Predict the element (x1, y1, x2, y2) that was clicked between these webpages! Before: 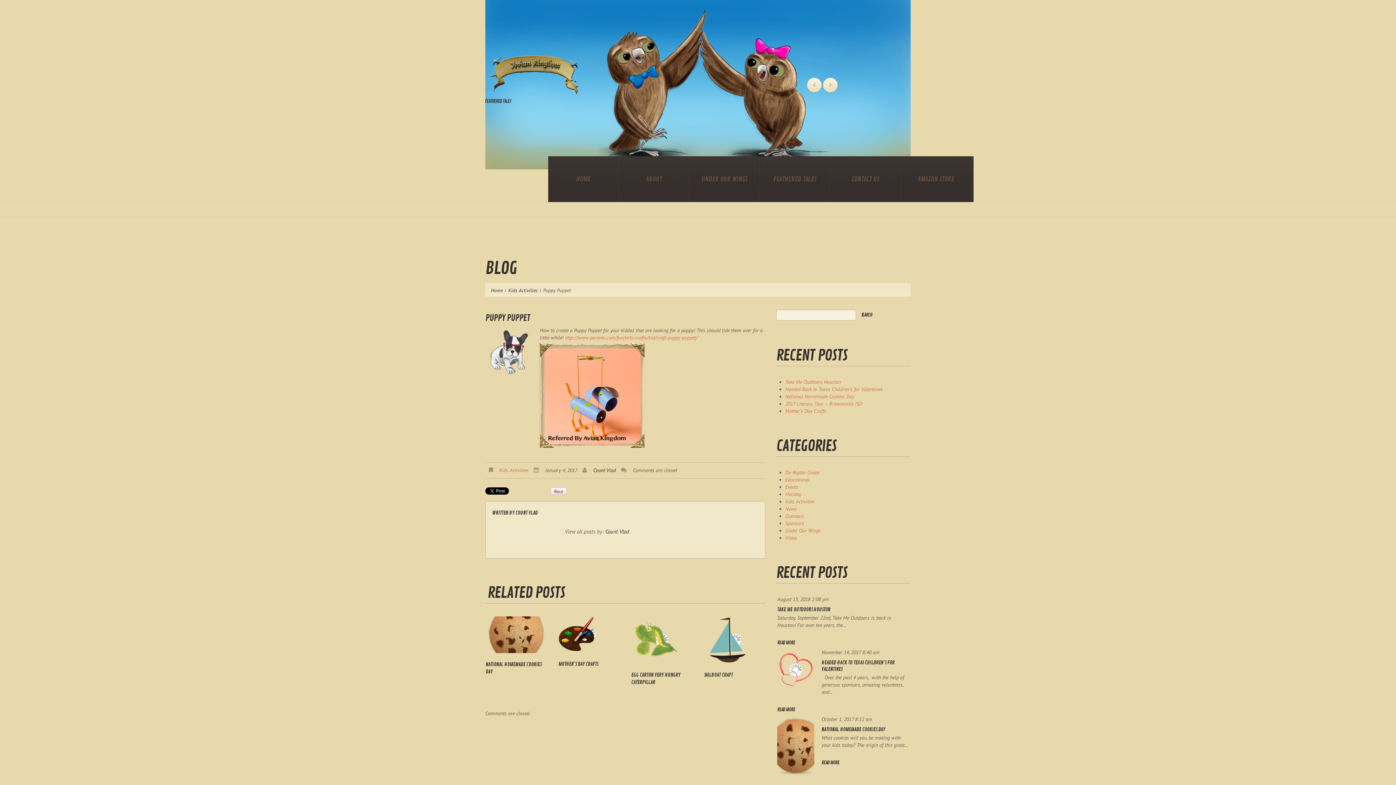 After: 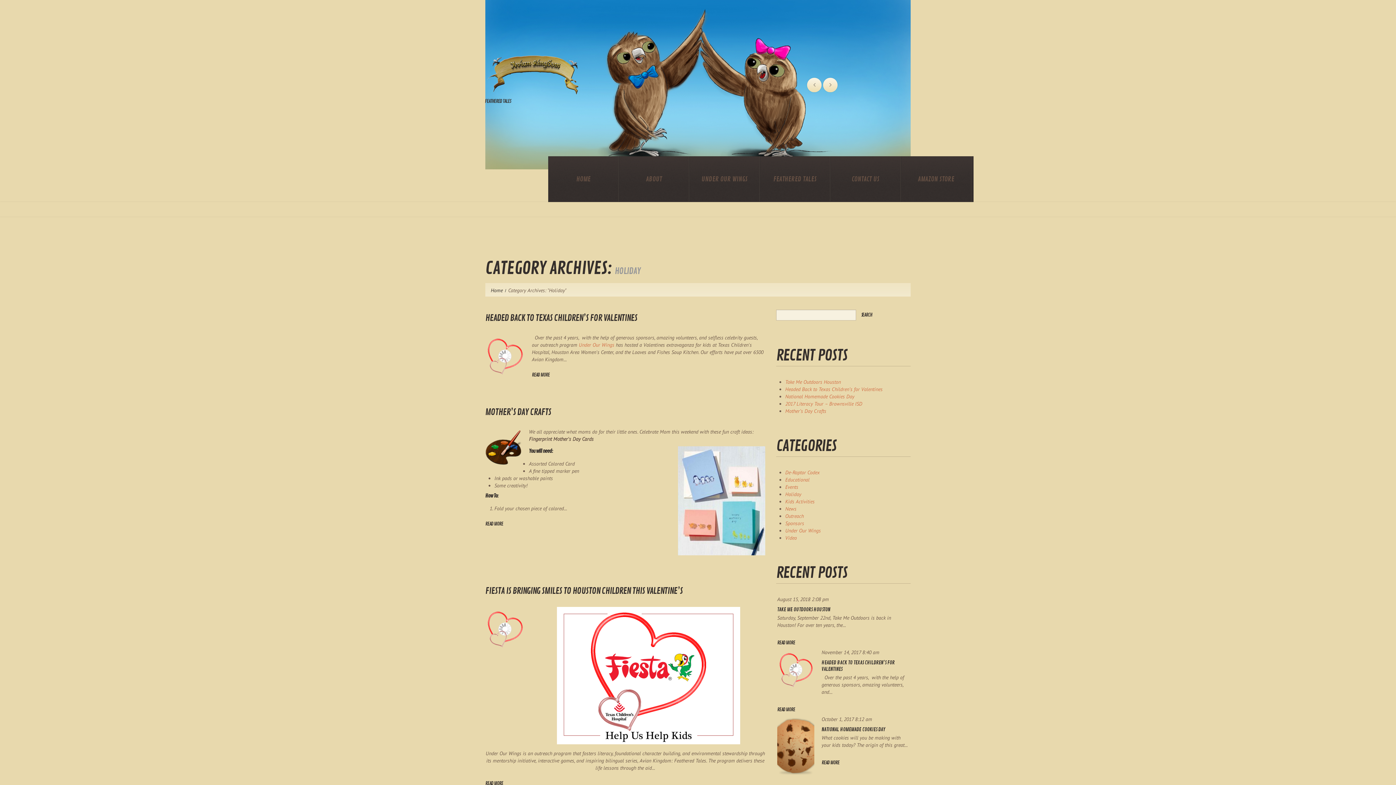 Action: bbox: (785, 491, 801, 497) label: Holiday